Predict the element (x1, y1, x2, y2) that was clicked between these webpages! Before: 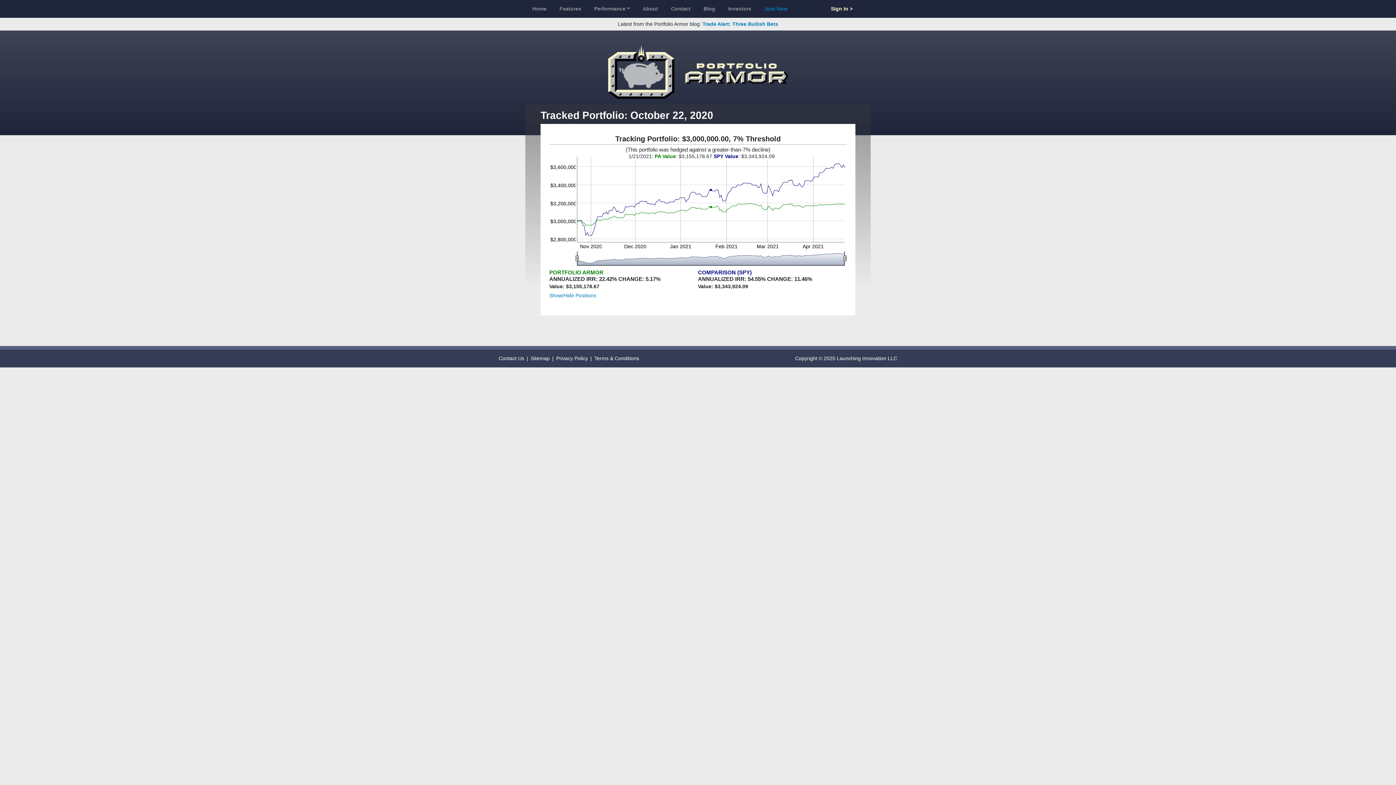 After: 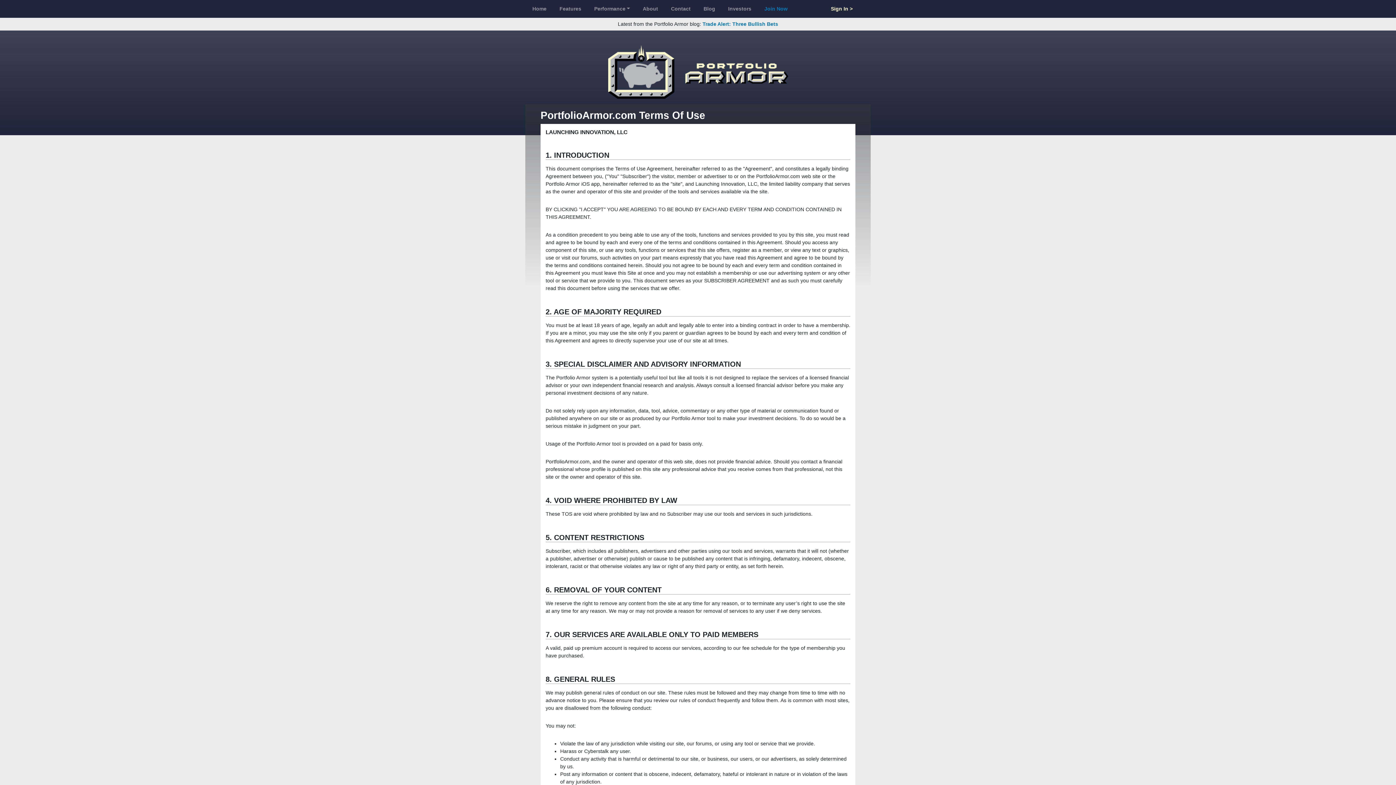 Action: bbox: (592, 352, 641, 365) label: Terms & Conditions